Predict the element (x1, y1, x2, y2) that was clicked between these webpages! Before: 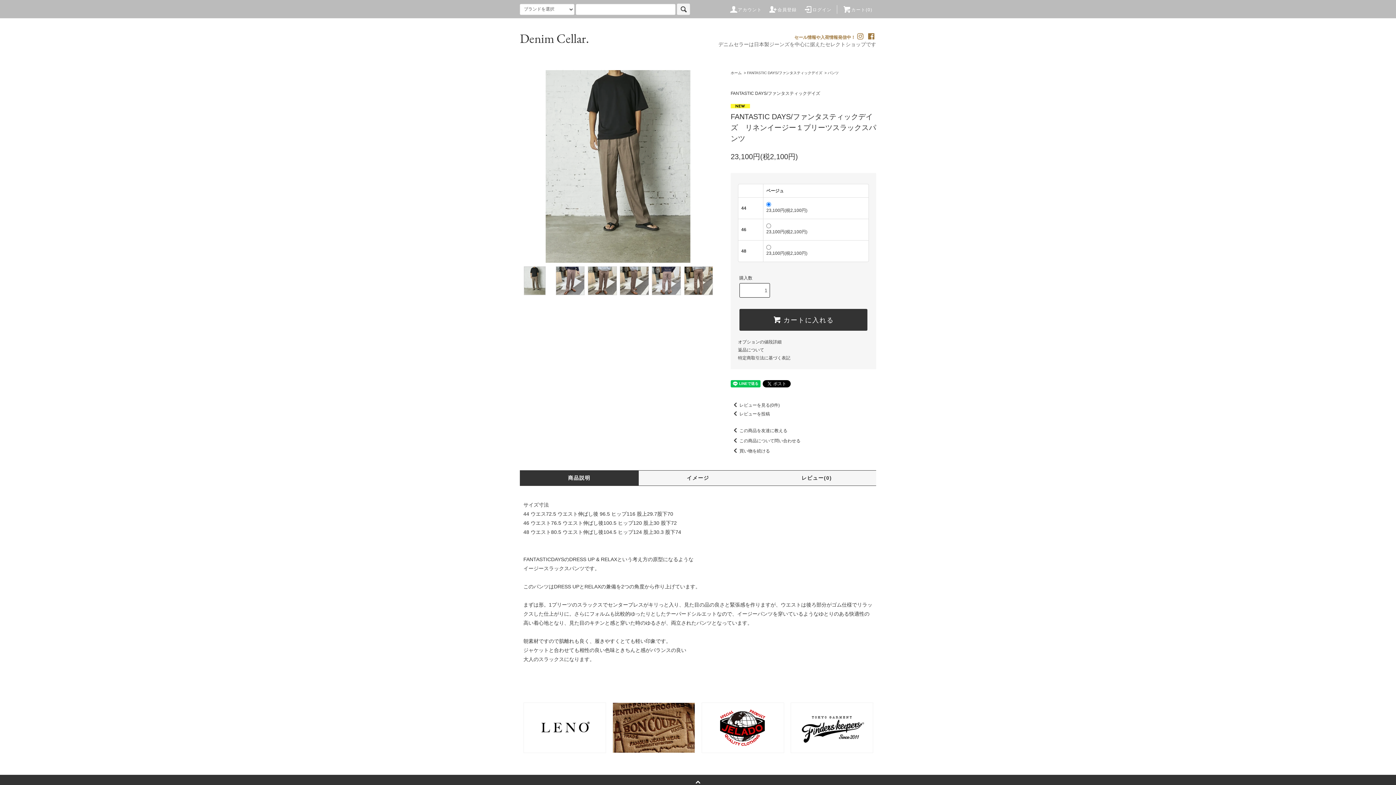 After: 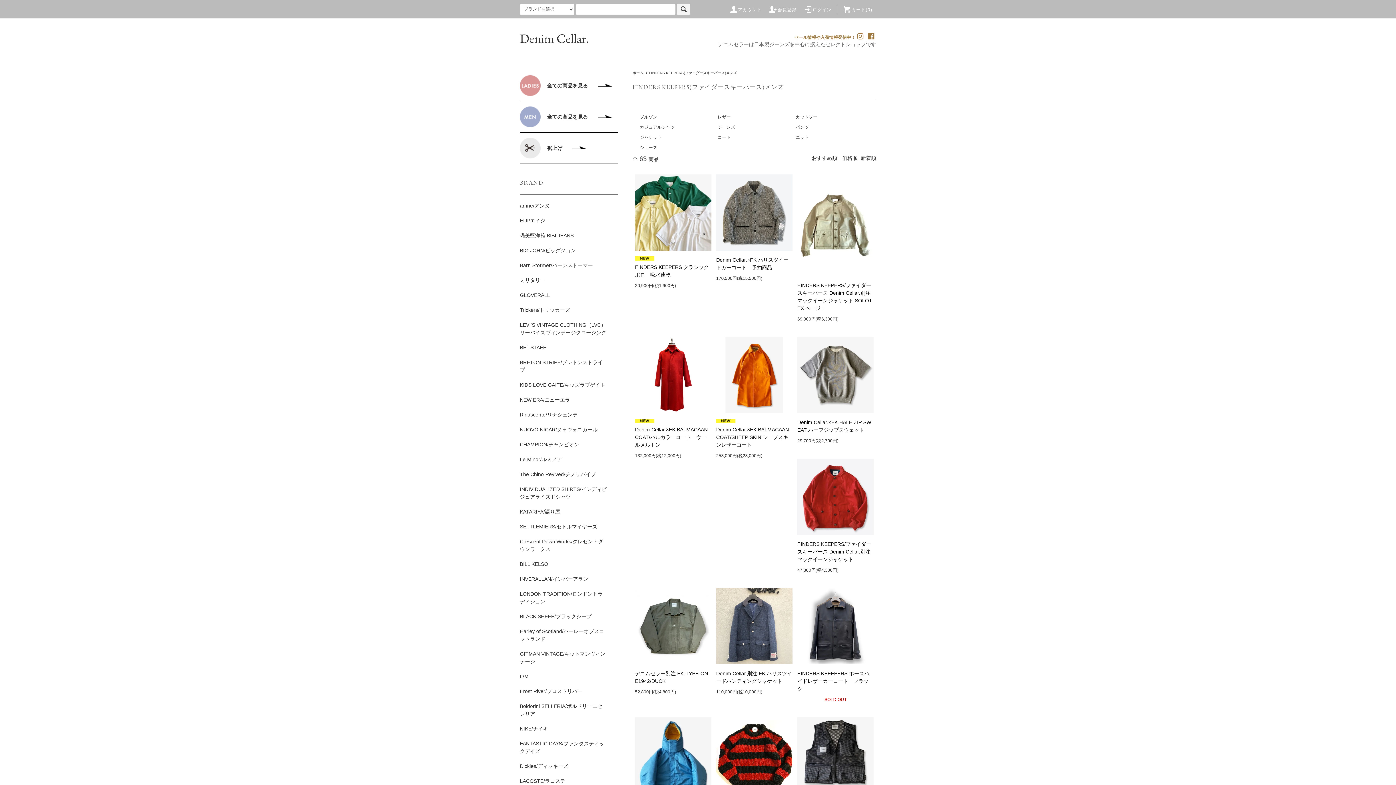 Action: bbox: (790, 724, 873, 730)